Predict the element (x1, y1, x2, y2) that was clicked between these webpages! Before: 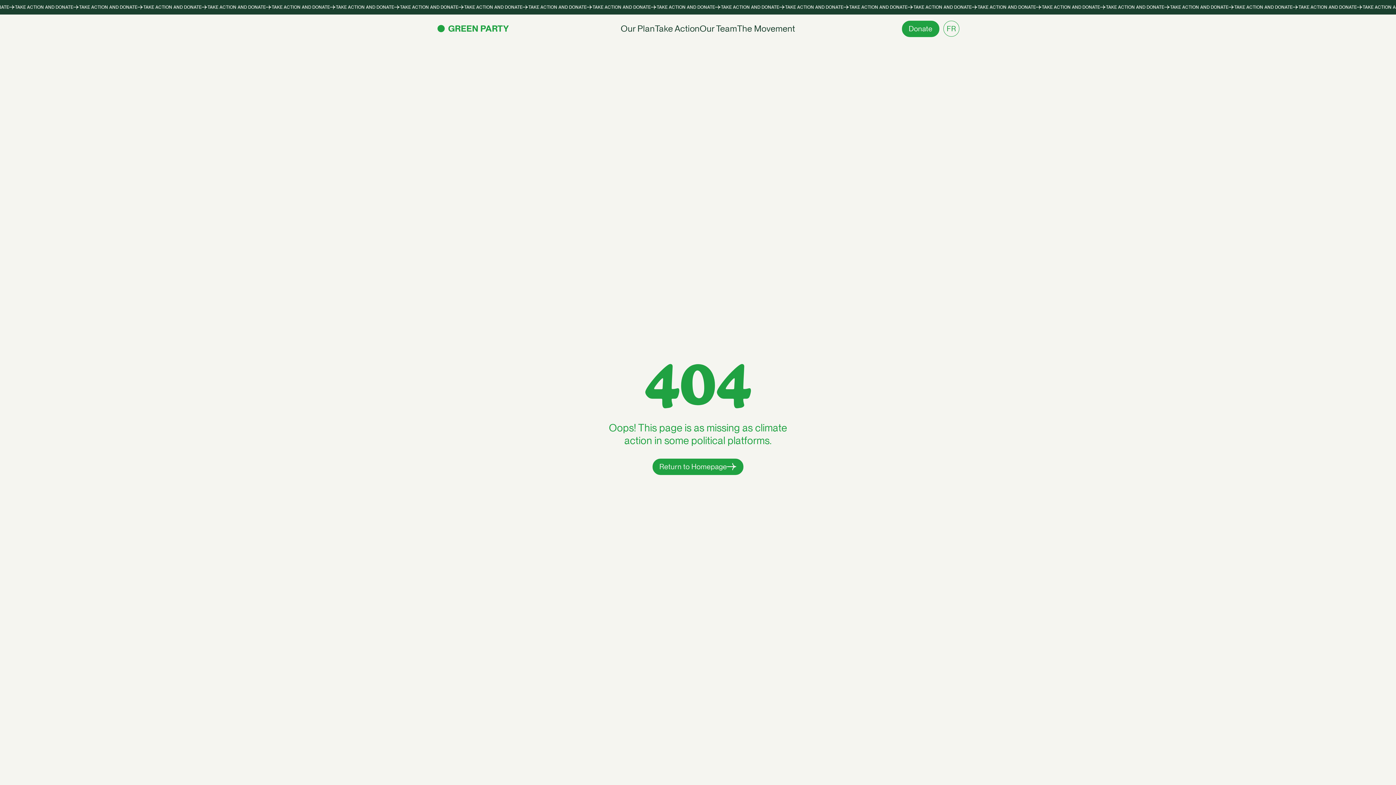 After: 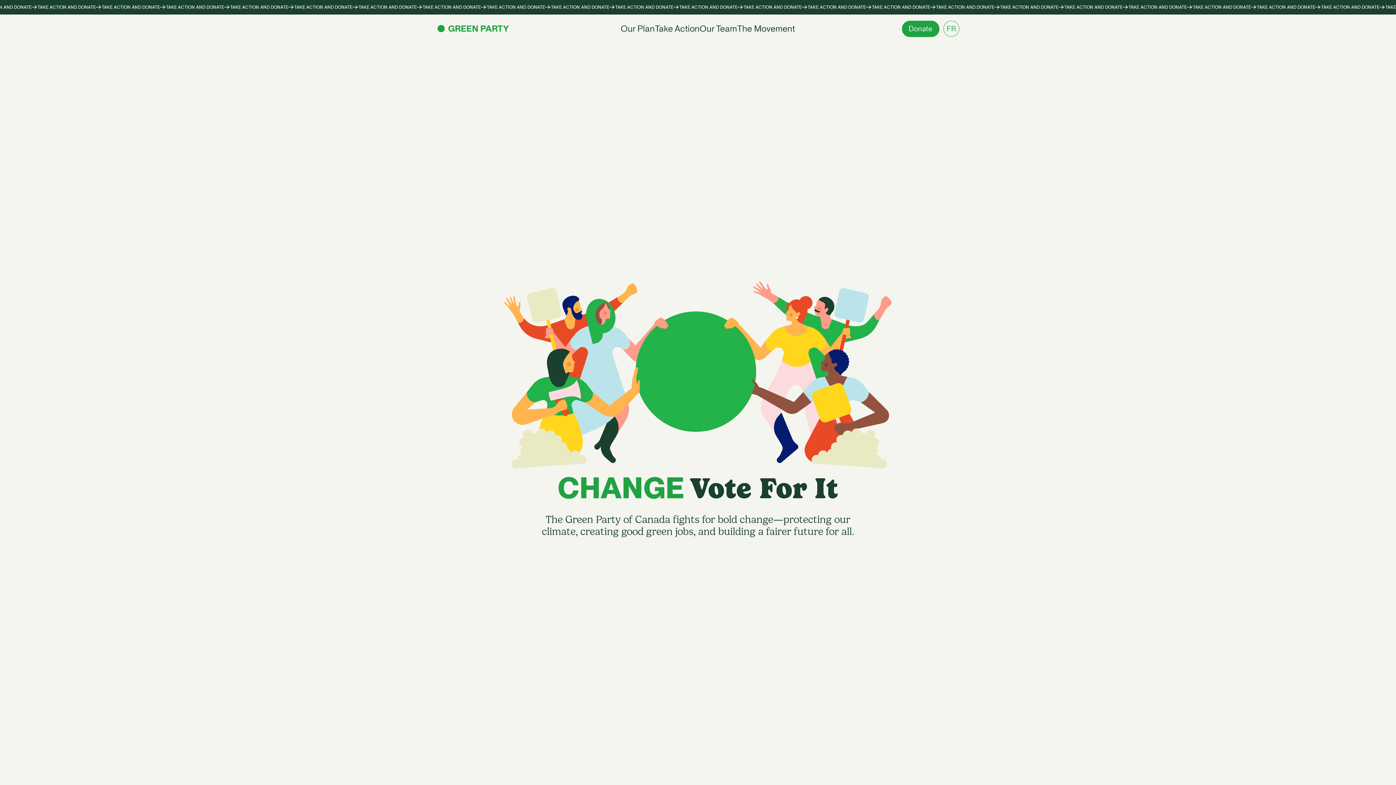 Action: label: Return to Homepage bbox: (652, 458, 743, 475)